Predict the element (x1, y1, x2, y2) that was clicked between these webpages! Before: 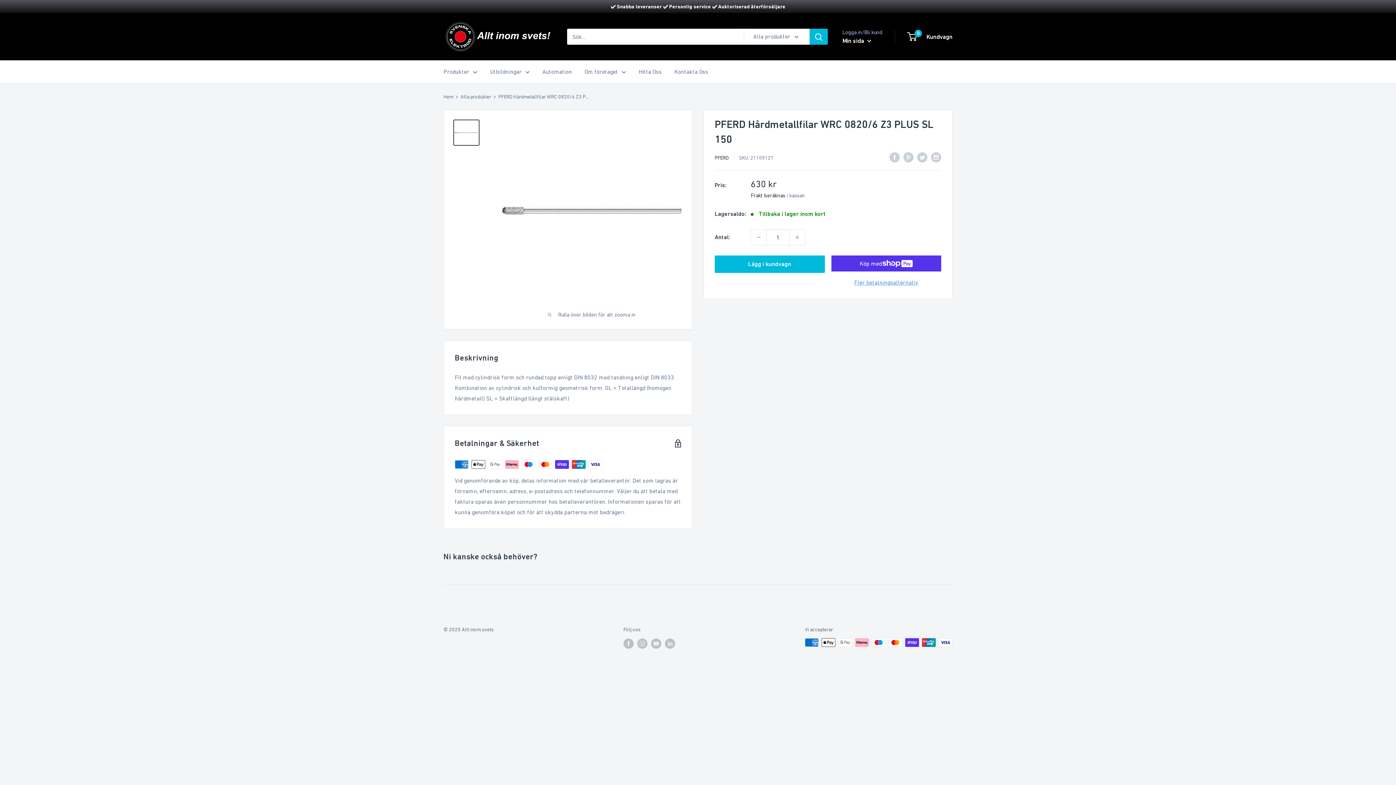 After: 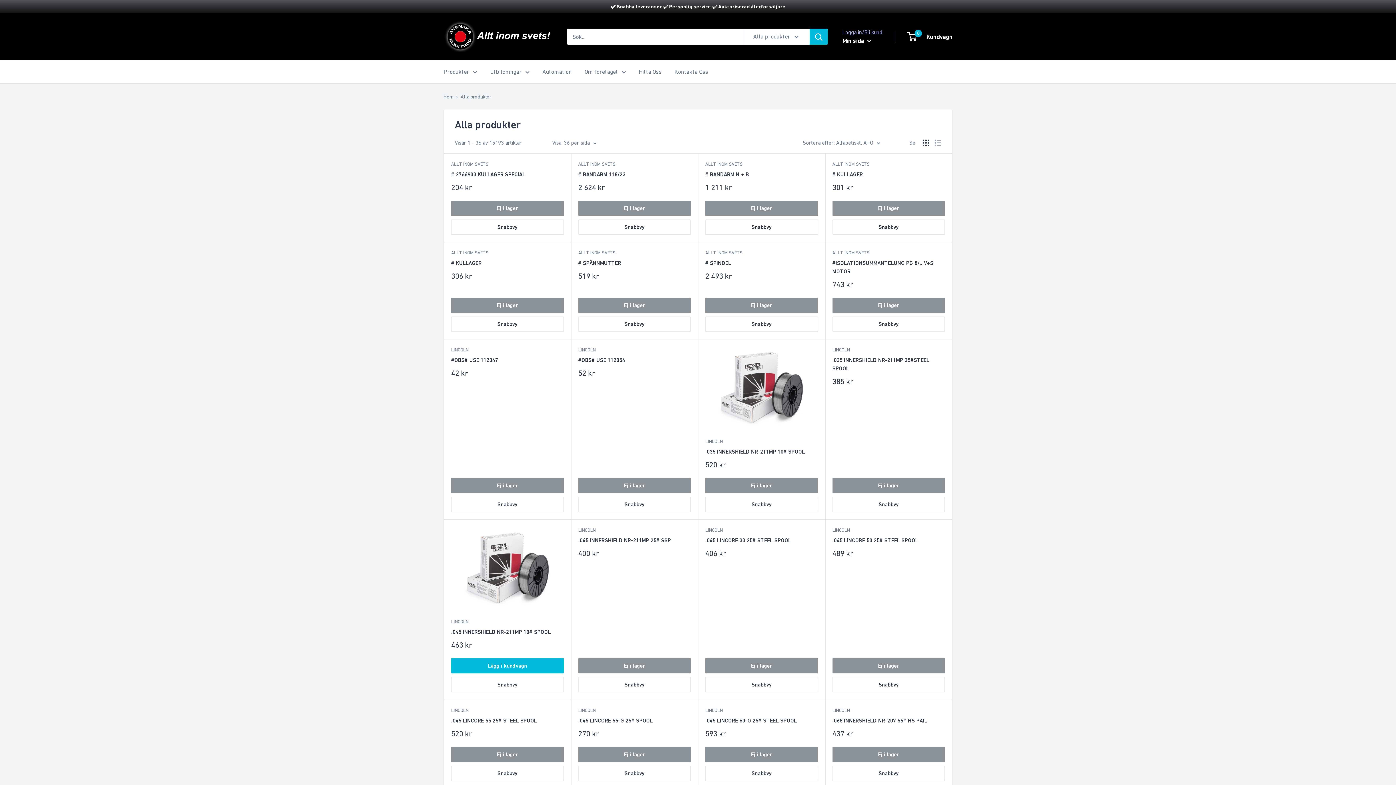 Action: bbox: (460, 93, 491, 99) label: Alla produkter